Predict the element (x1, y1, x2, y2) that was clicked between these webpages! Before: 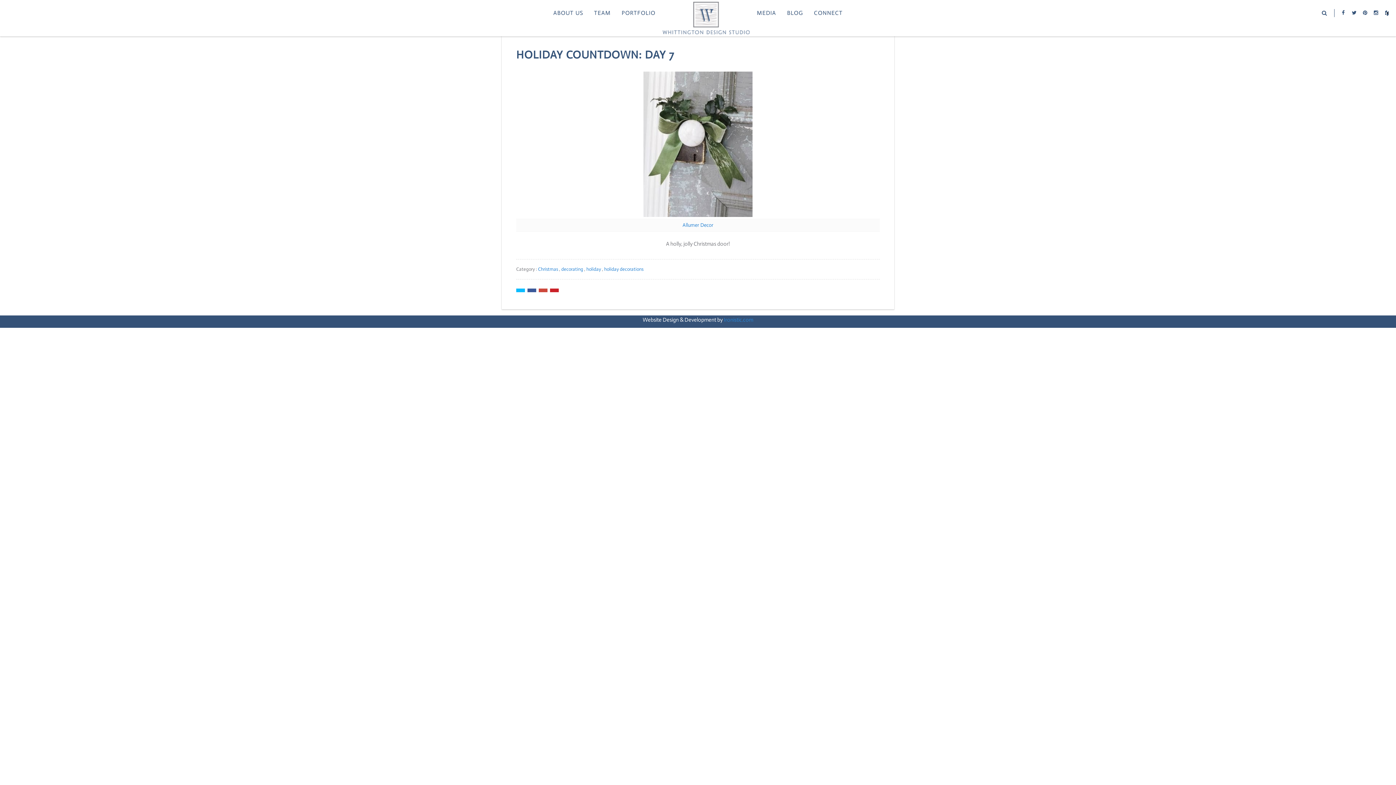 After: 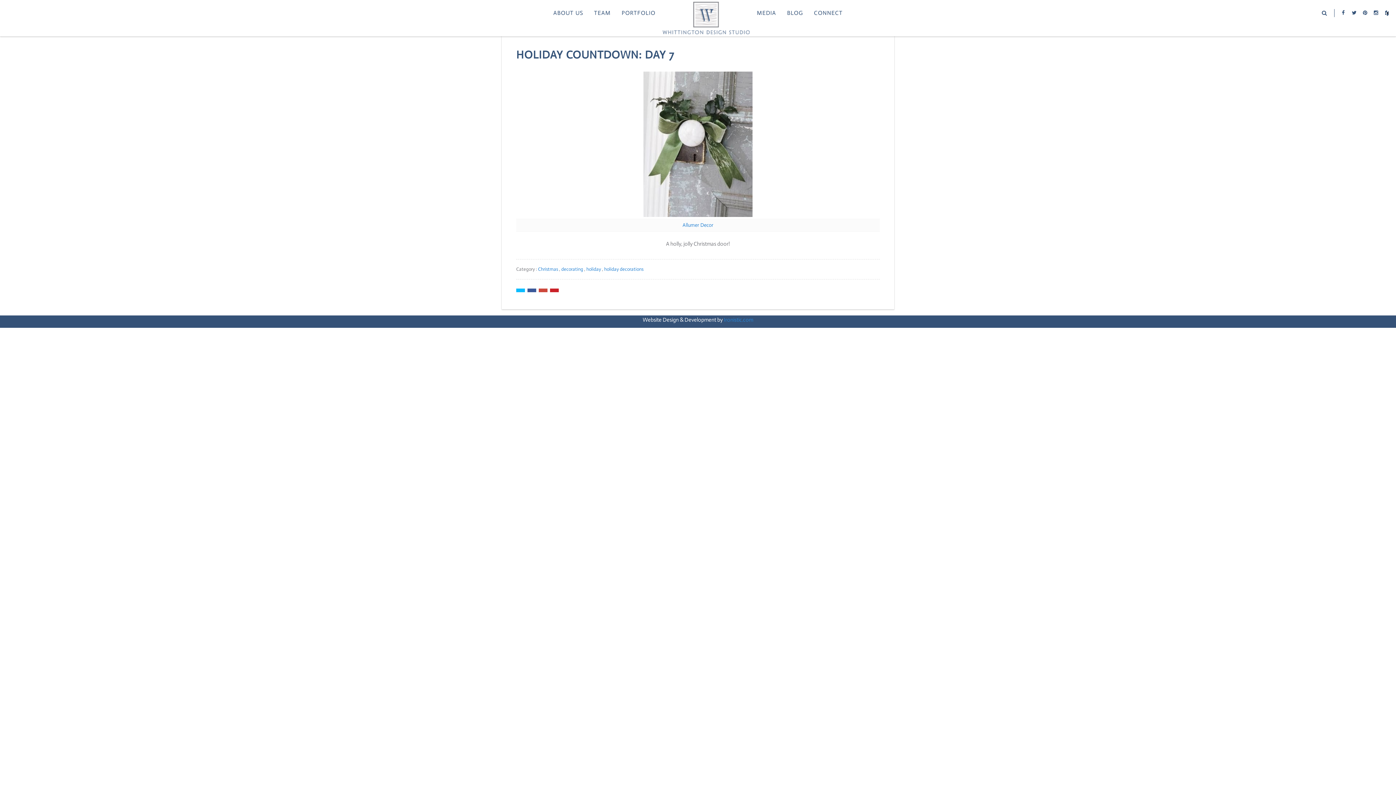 Action: bbox: (1383, 9, 1390, 17)